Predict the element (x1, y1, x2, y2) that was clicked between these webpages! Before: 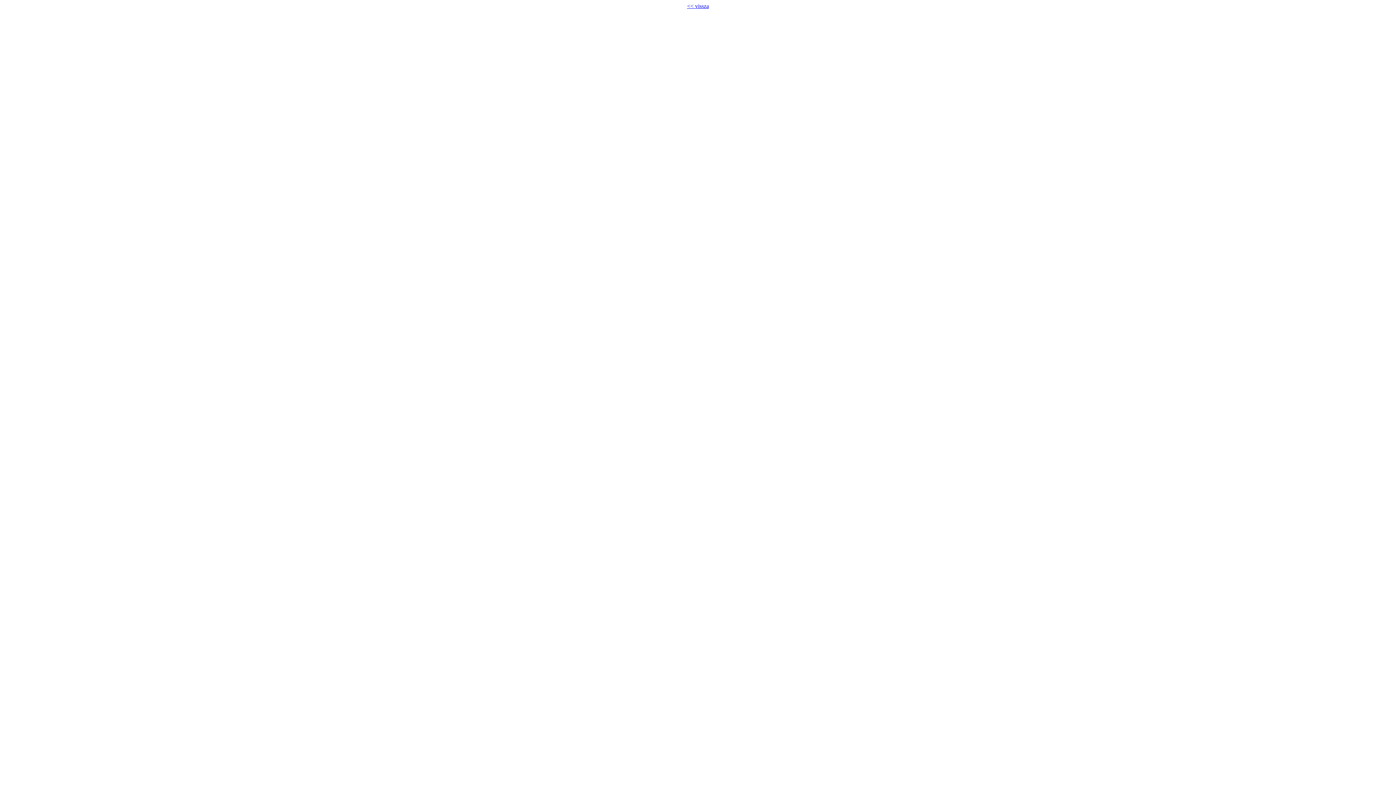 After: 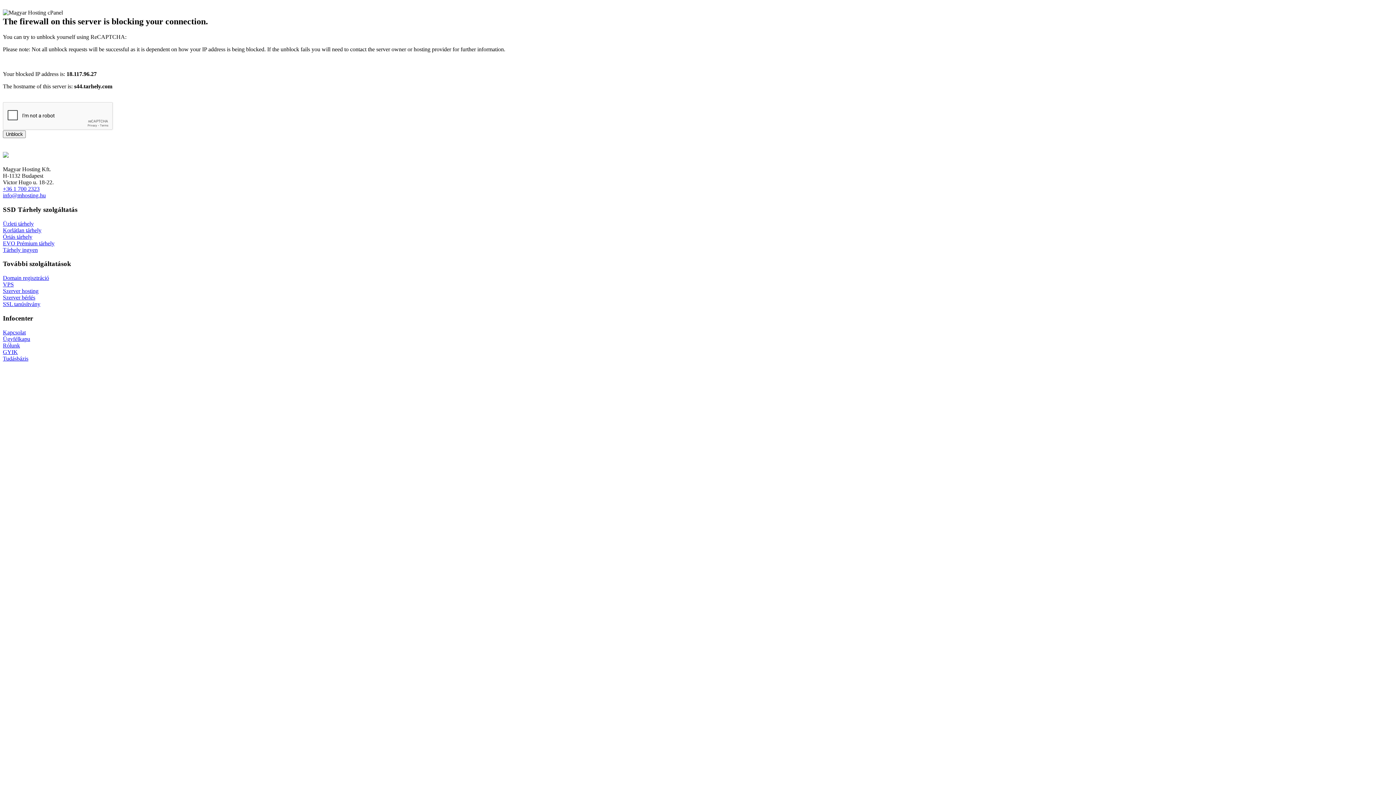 Action: bbox: (687, 2, 709, 9) label: << vissza